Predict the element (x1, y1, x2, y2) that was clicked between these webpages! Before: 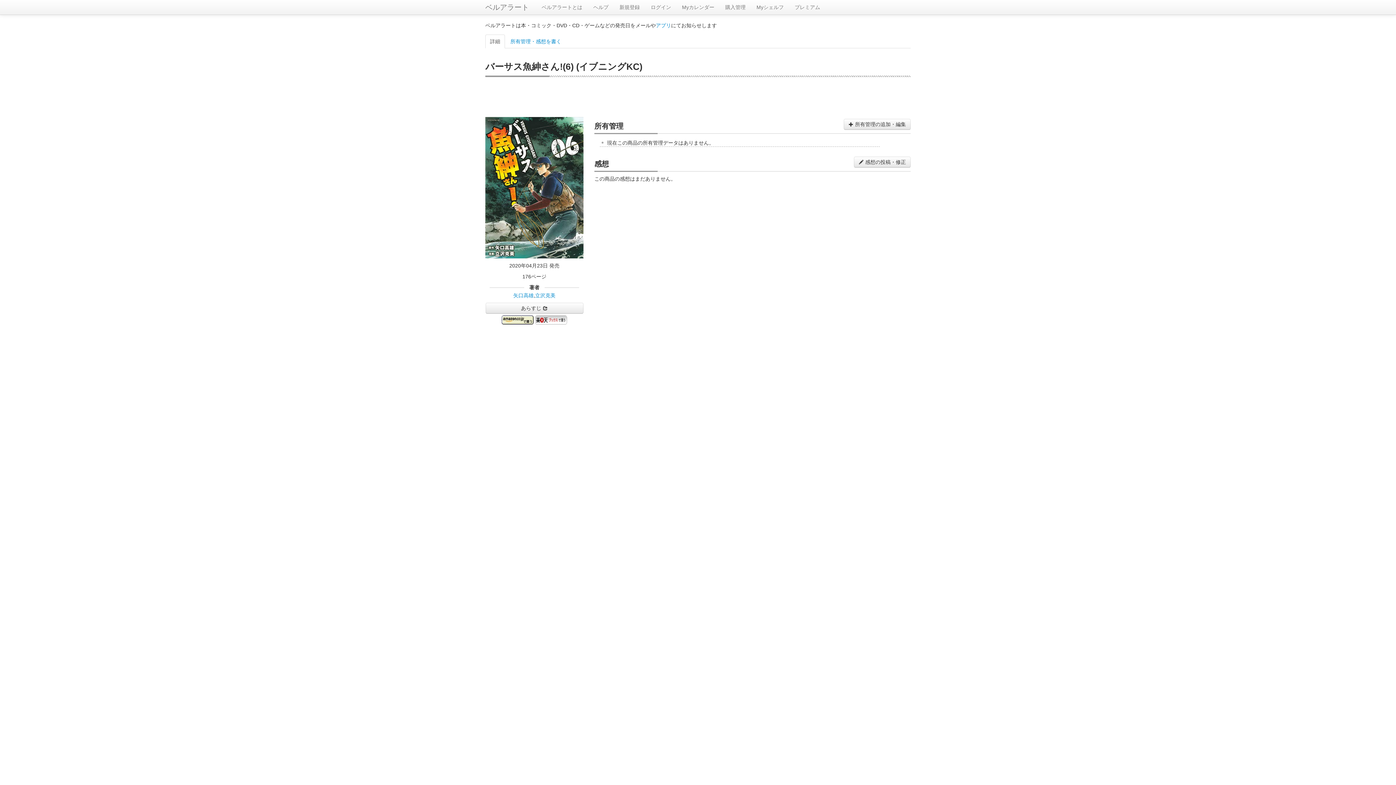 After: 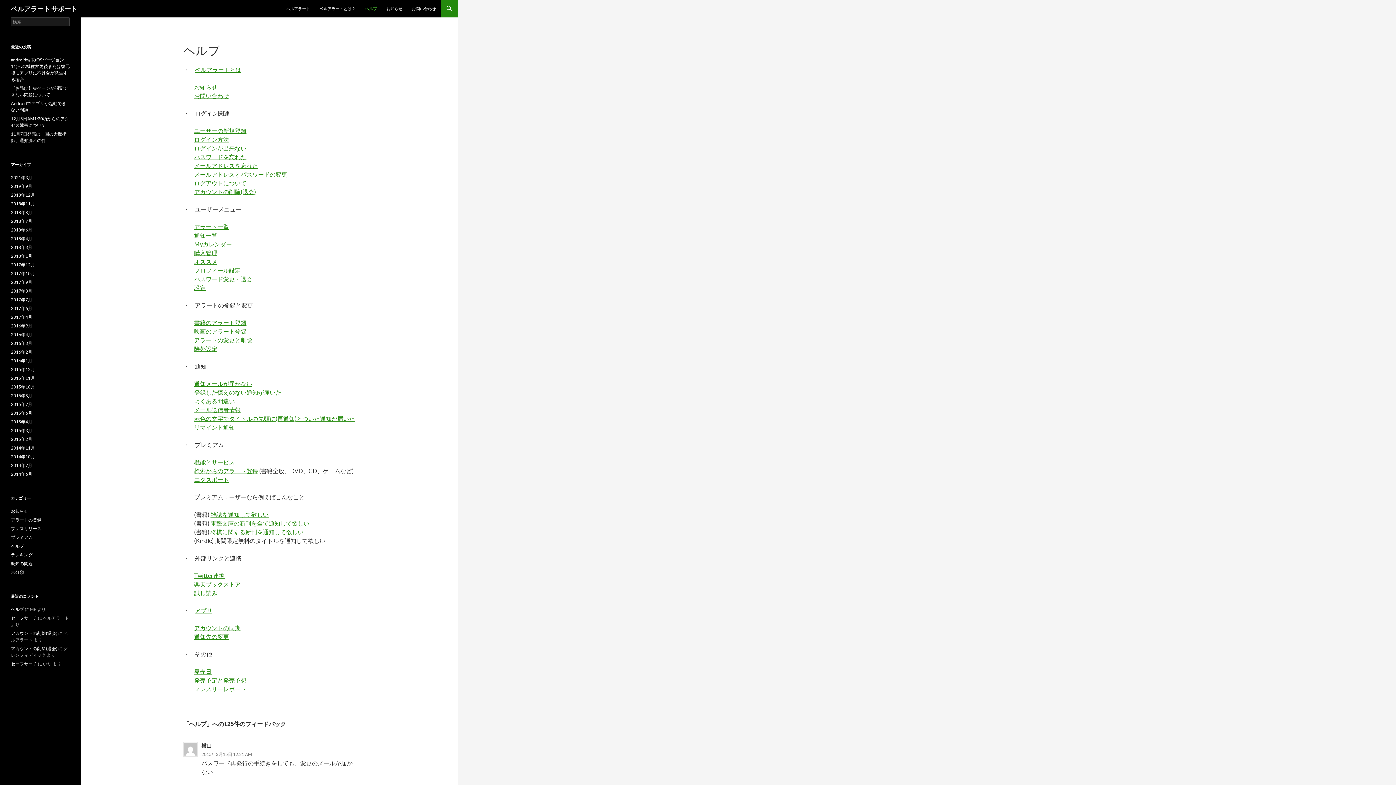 Action: bbox: (588, 0, 614, 14) label: ヘルプ